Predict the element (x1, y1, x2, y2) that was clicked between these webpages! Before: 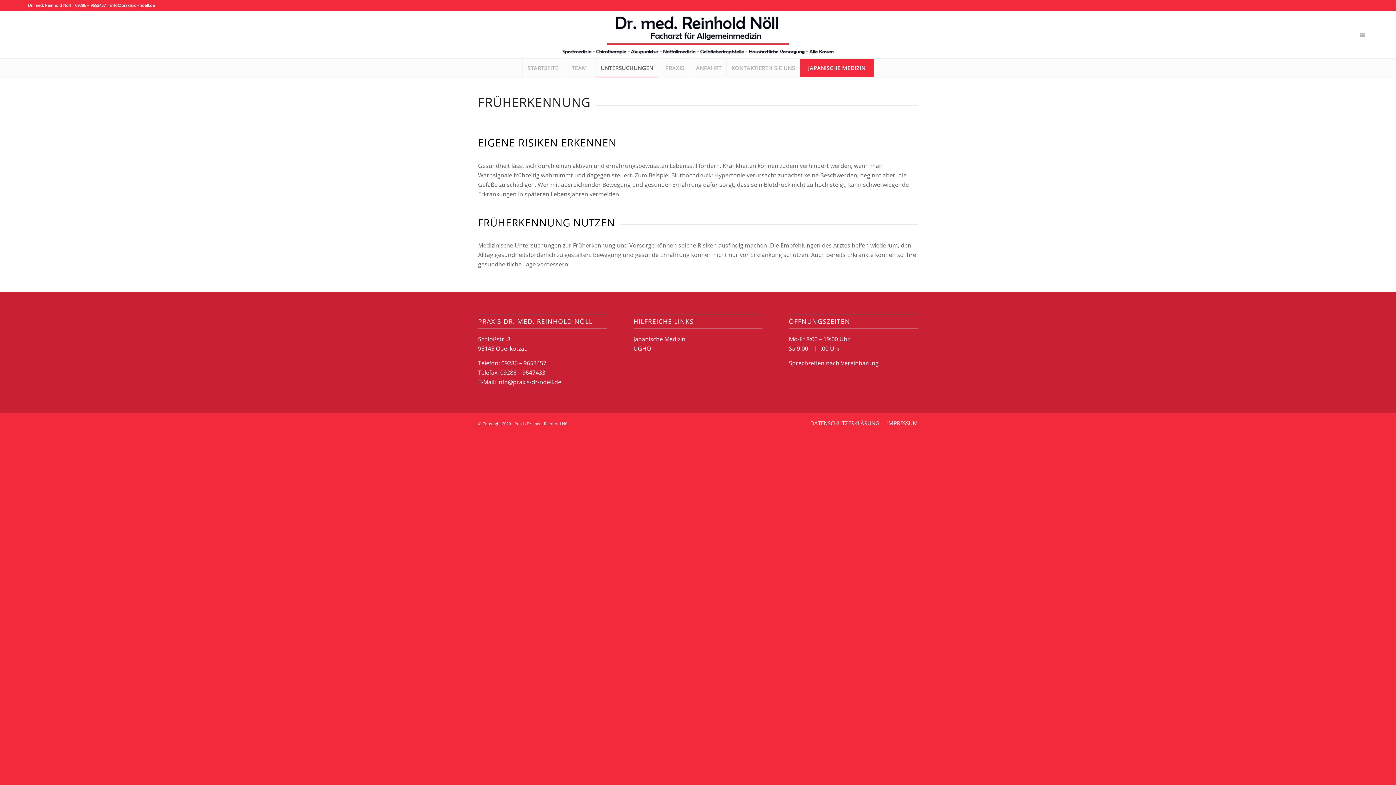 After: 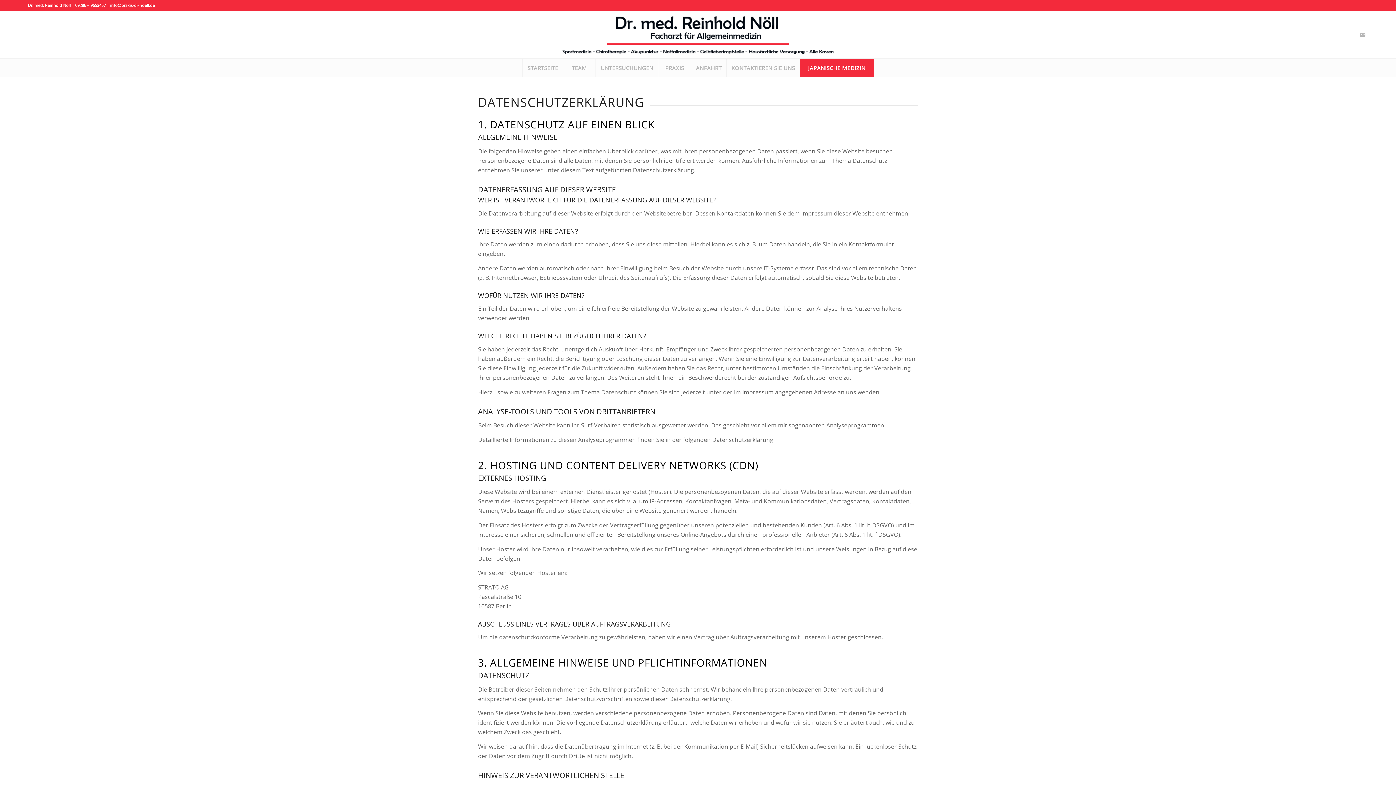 Action: bbox: (810, 420, 879, 426) label: DATENSCHUTZERKLÄRUNG